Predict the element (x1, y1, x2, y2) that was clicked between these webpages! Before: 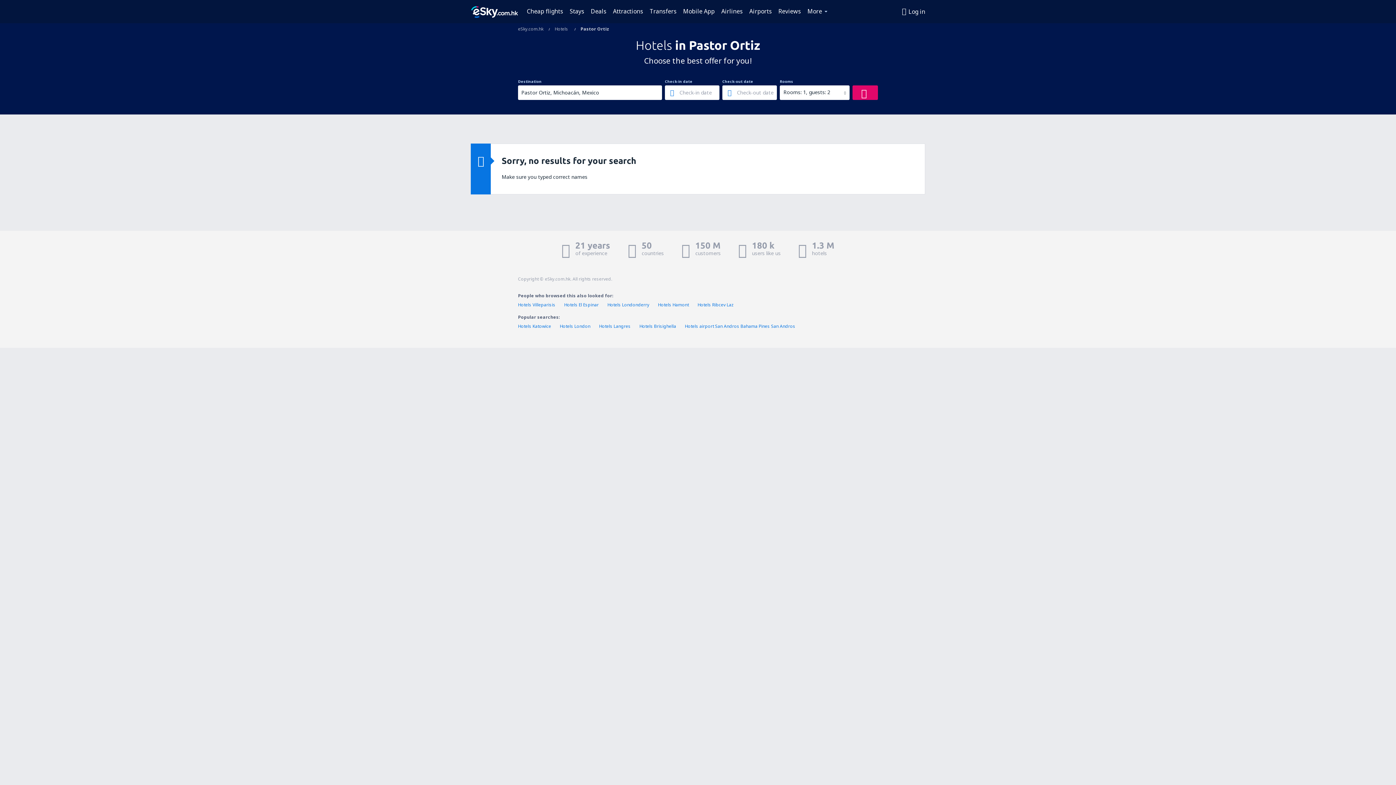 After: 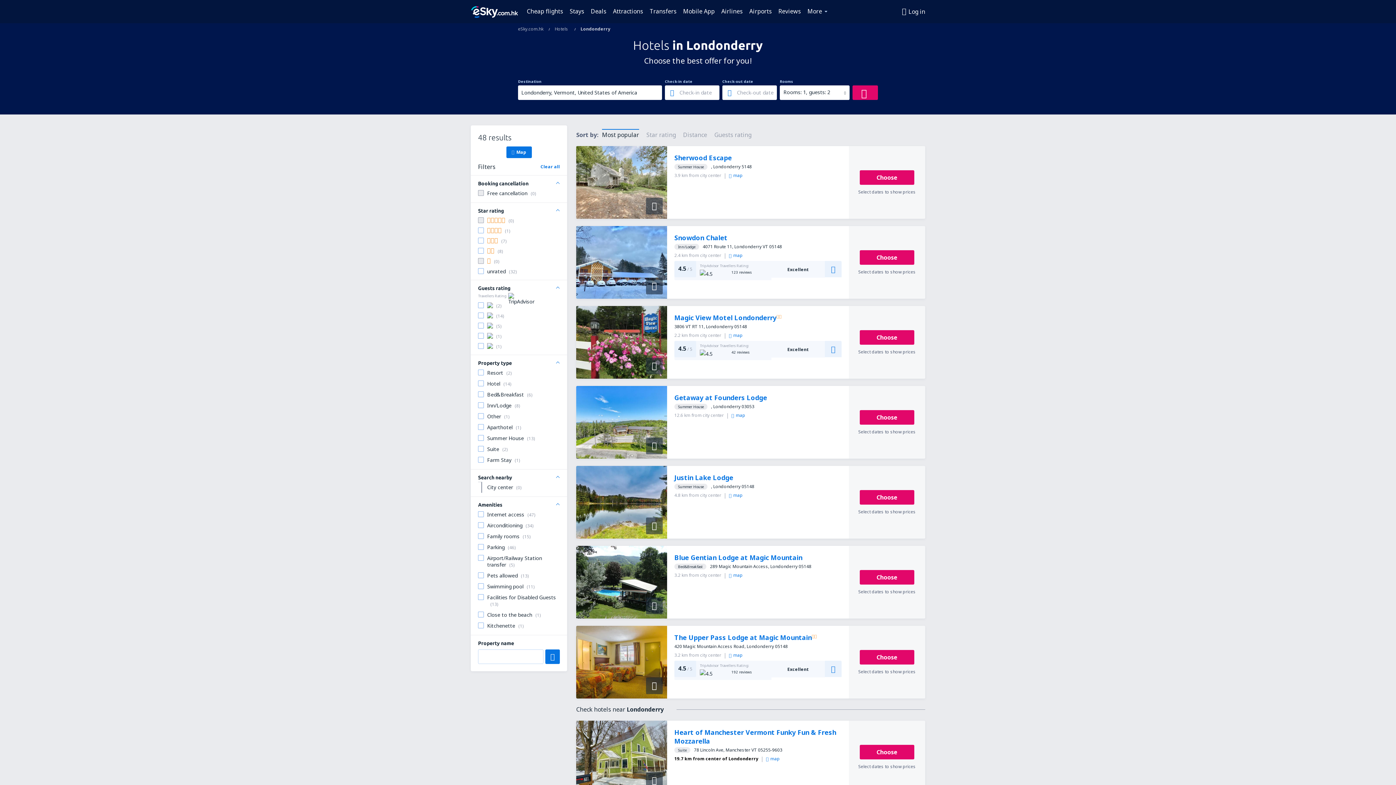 Action: label: Hotels Londonderry bbox: (607, 301, 649, 308)